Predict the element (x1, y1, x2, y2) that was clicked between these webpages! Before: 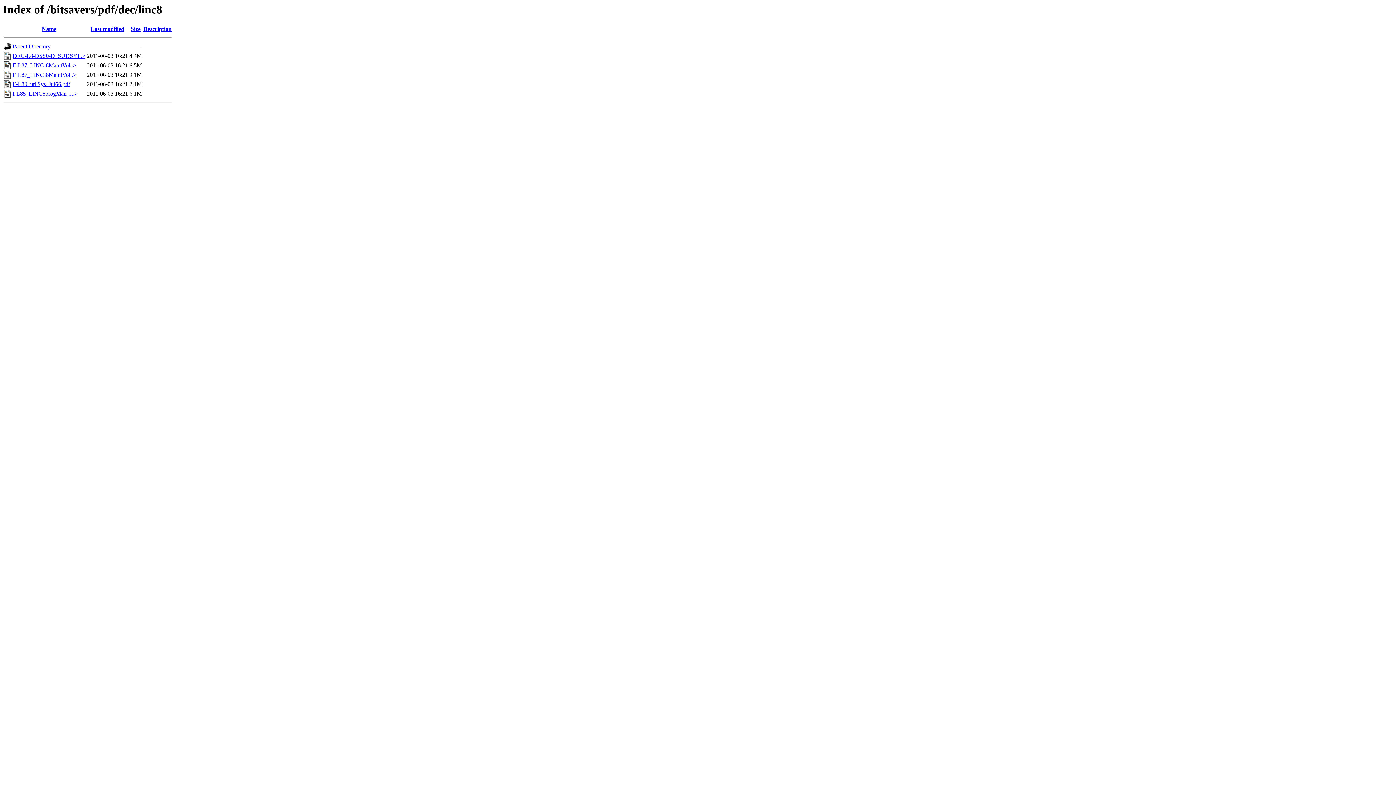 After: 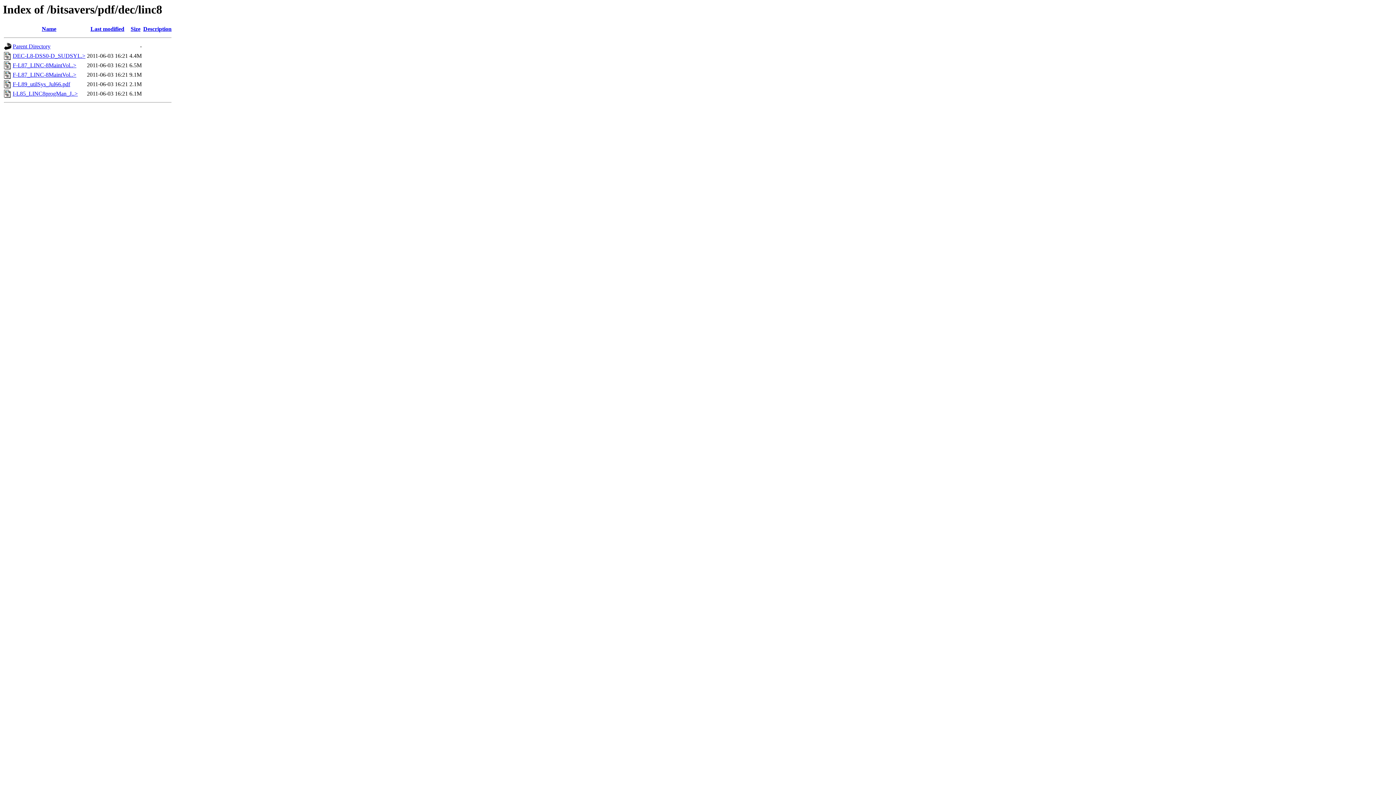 Action: bbox: (12, 90, 77, 96) label: I-L85_LINC8progMan_J..>